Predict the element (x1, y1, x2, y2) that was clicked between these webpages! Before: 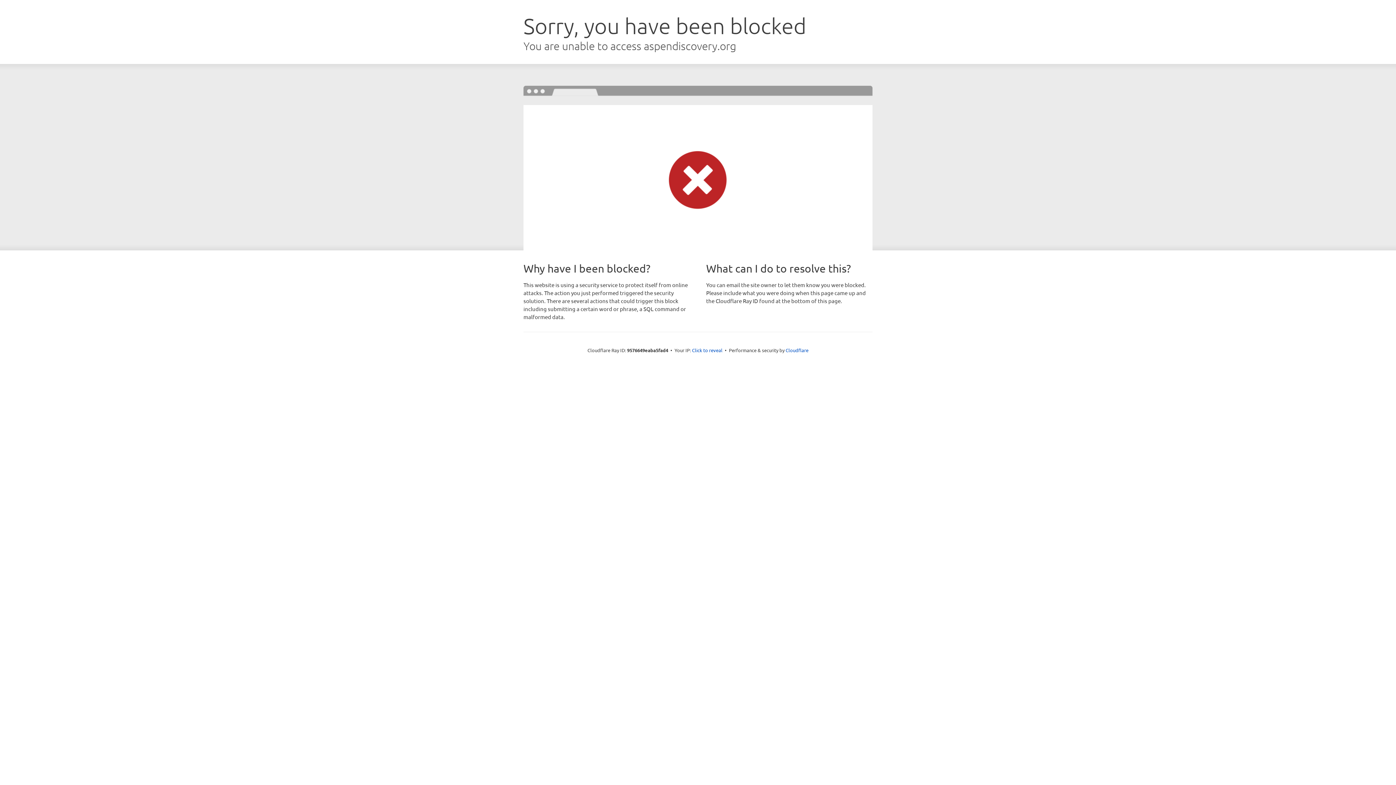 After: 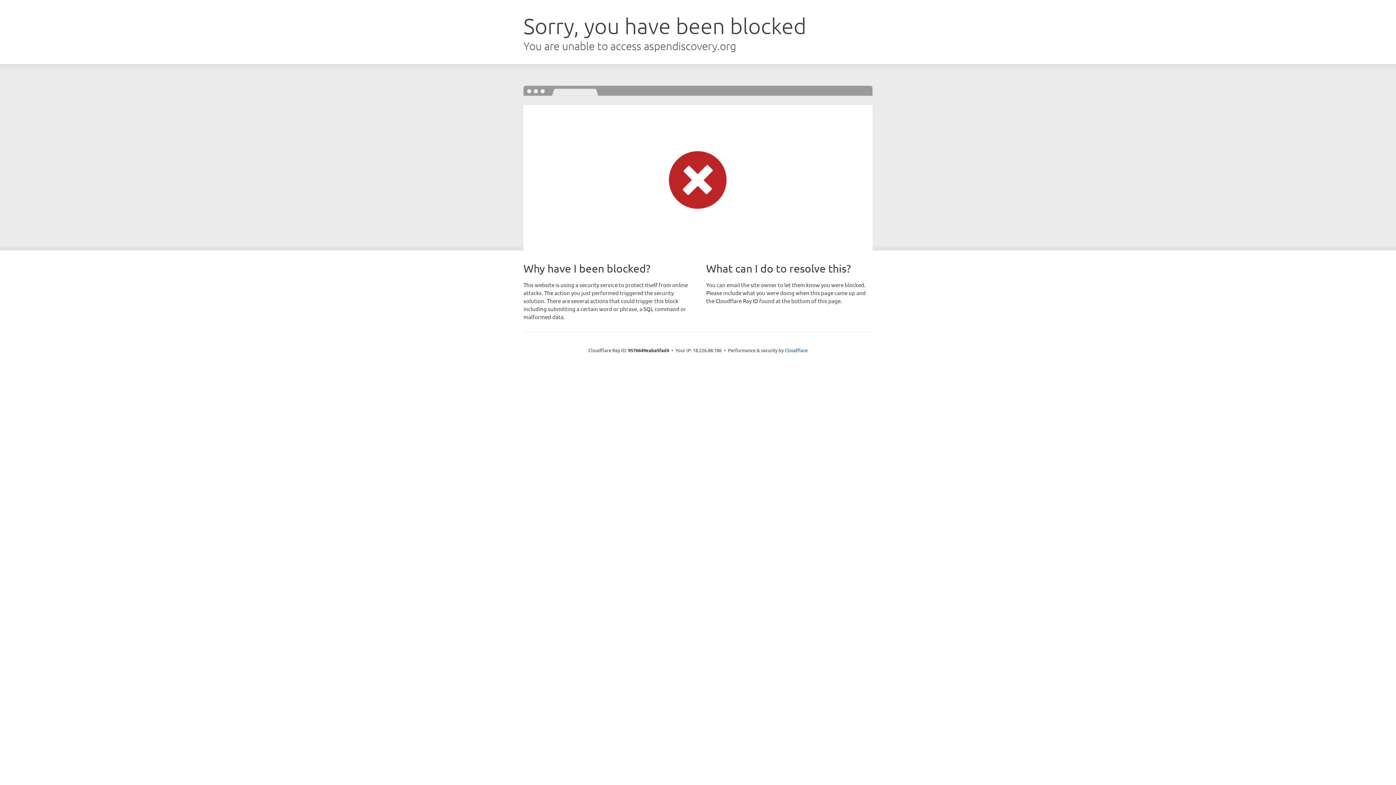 Action: bbox: (692, 346, 722, 353) label: Click to reveal